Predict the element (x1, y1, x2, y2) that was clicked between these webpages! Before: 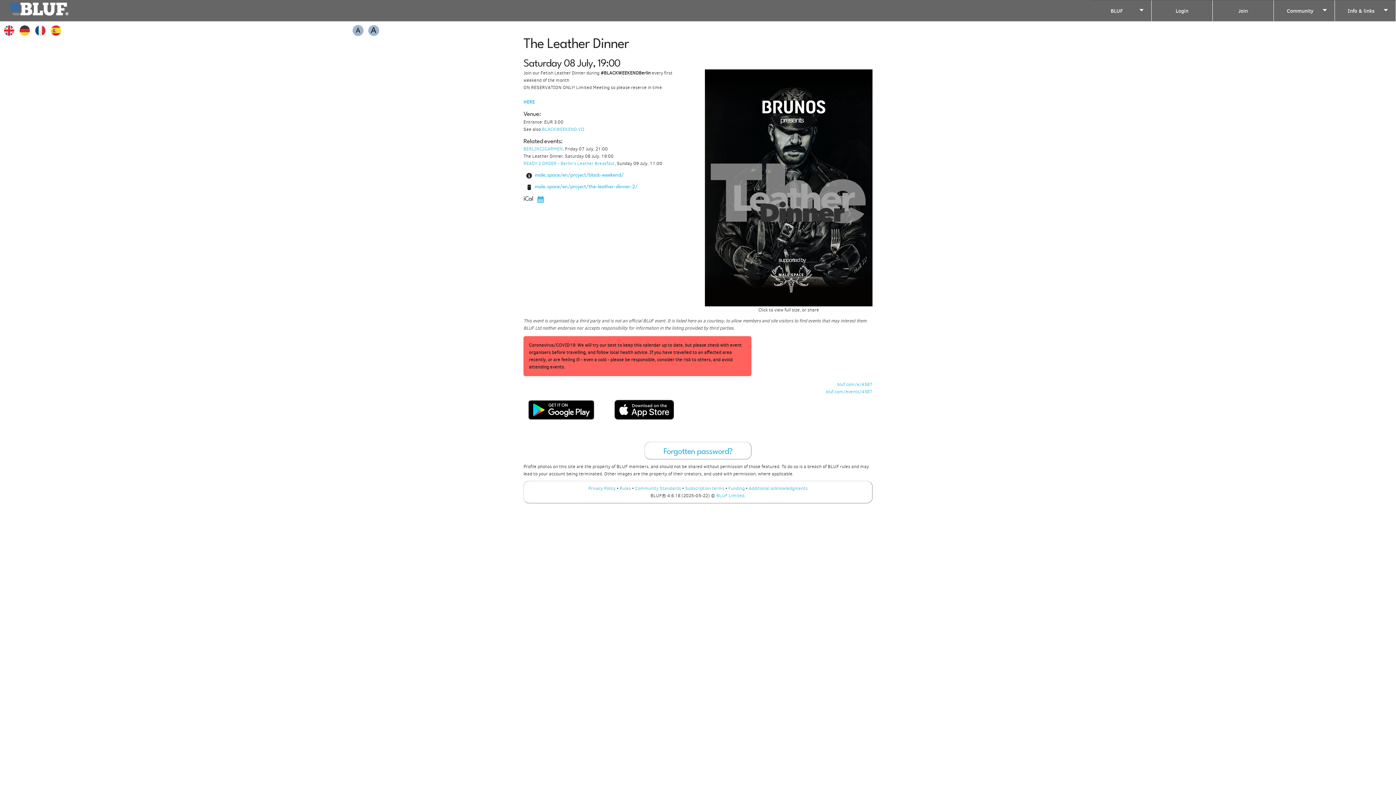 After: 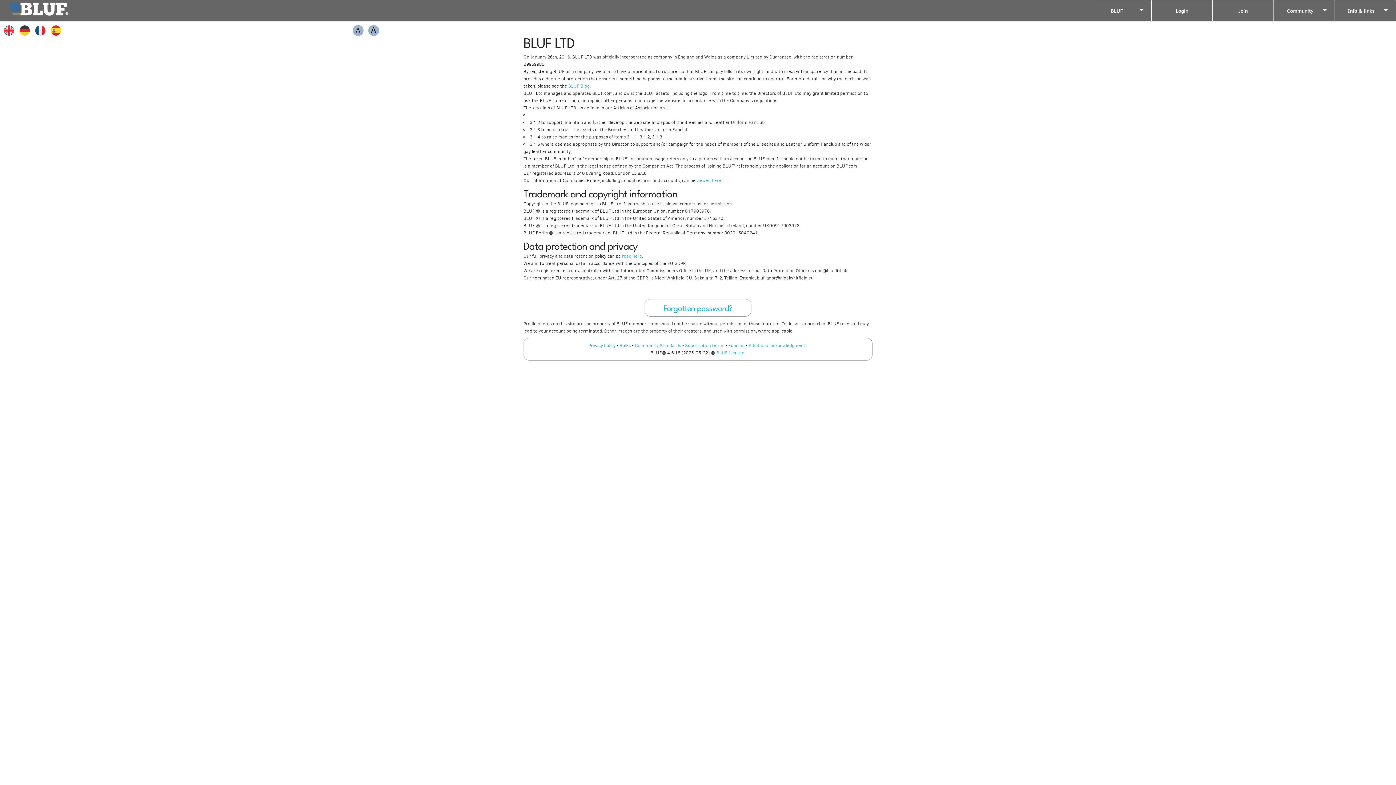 Action: bbox: (716, 492, 744, 499) label: BLUF Limited